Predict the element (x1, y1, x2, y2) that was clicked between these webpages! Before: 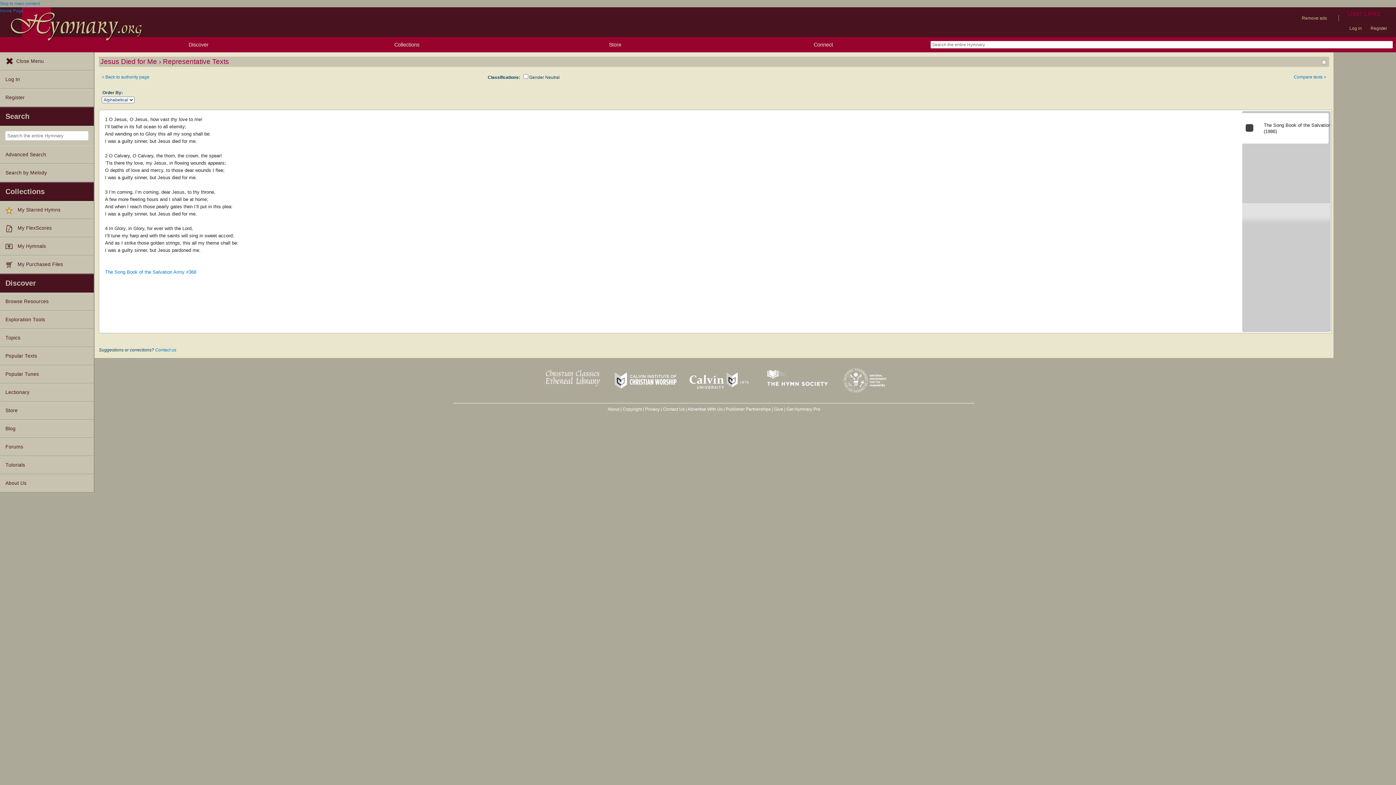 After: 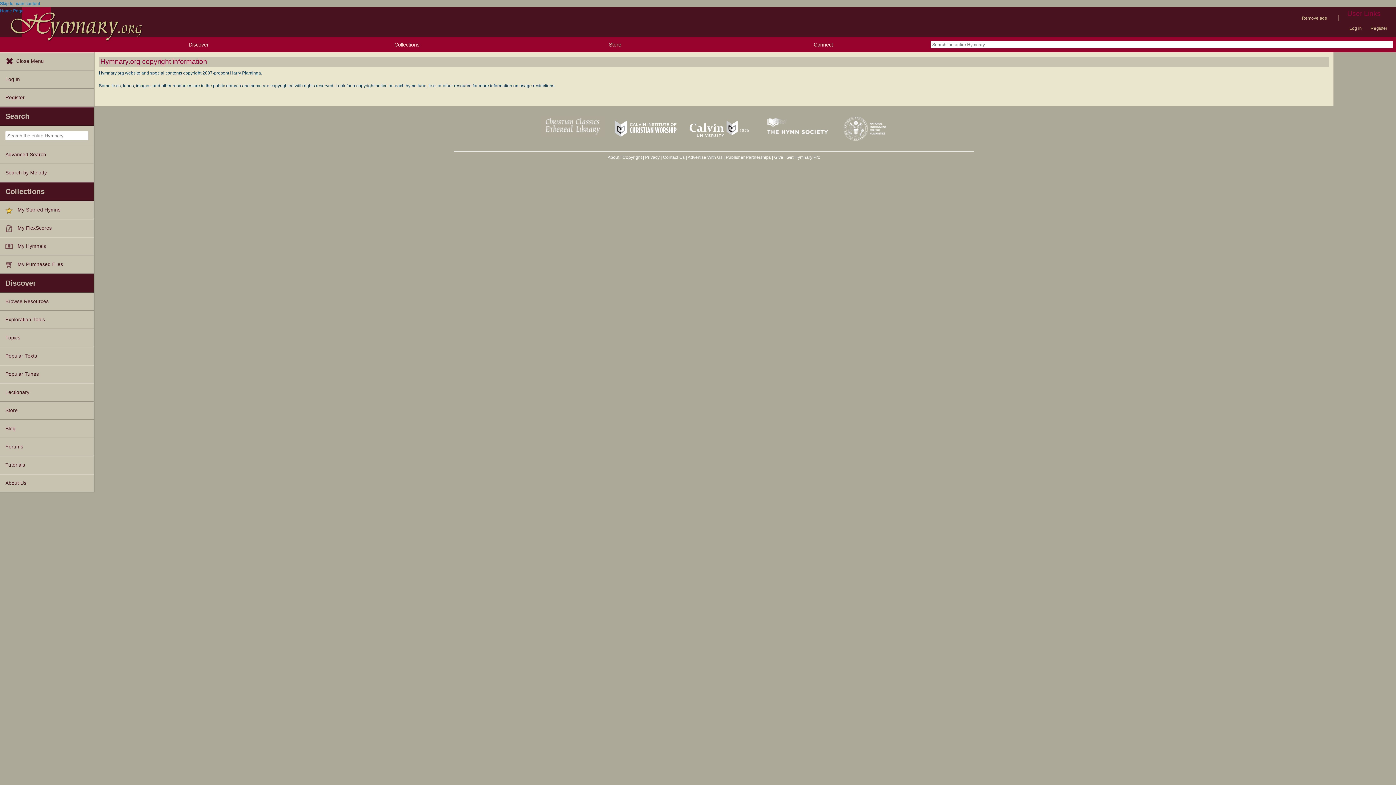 Action: label: Copyright bbox: (622, 406, 642, 411)